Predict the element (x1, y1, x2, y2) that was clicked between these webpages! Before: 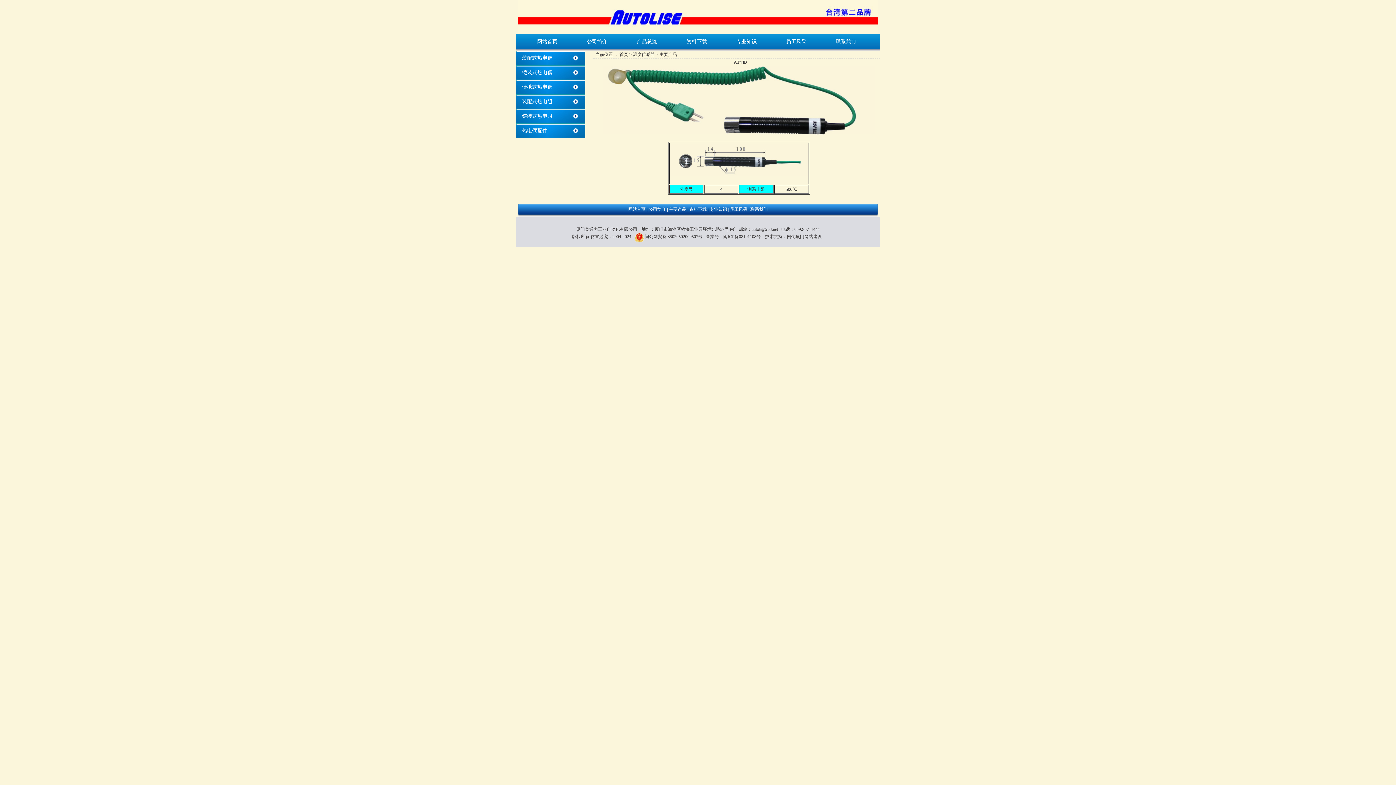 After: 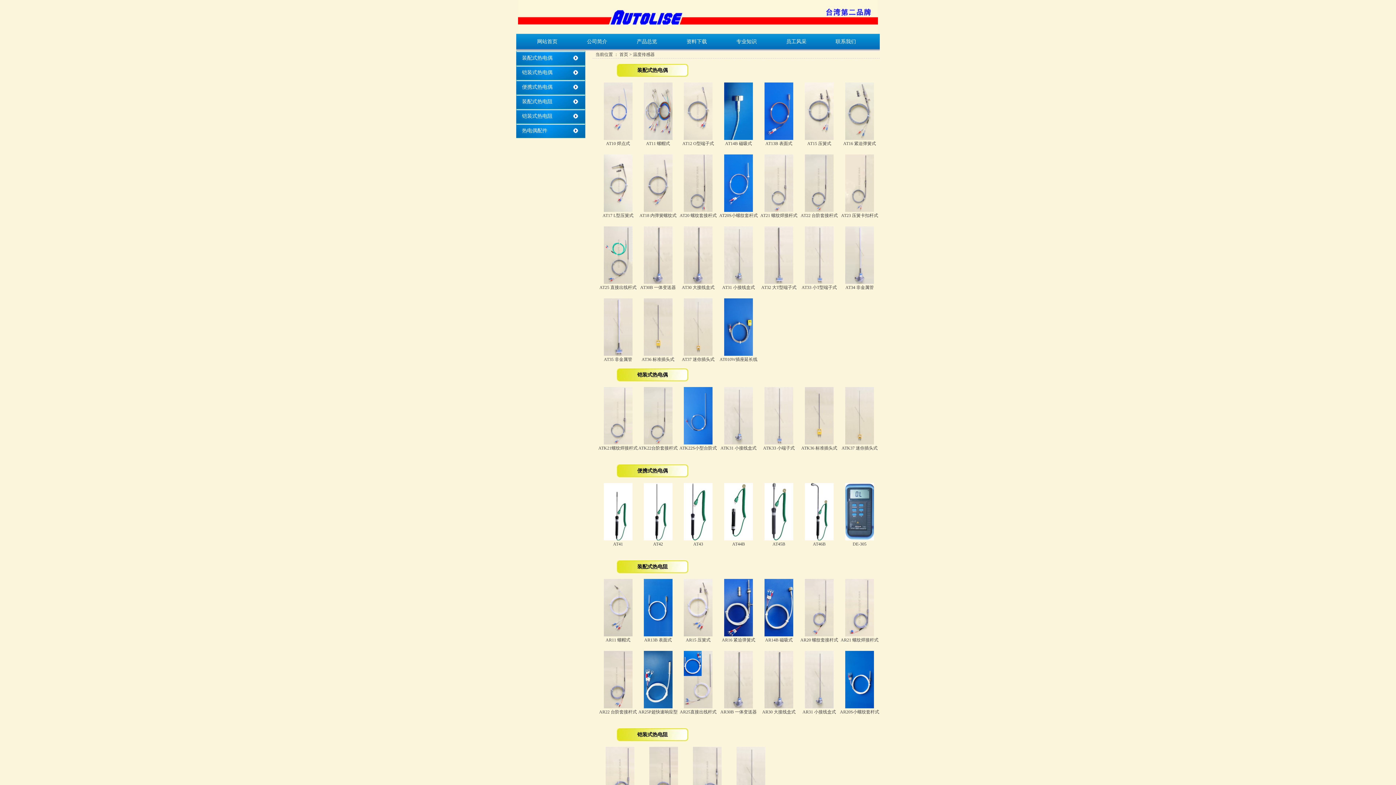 Action: label: 温度传感器 bbox: (633, 52, 654, 57)